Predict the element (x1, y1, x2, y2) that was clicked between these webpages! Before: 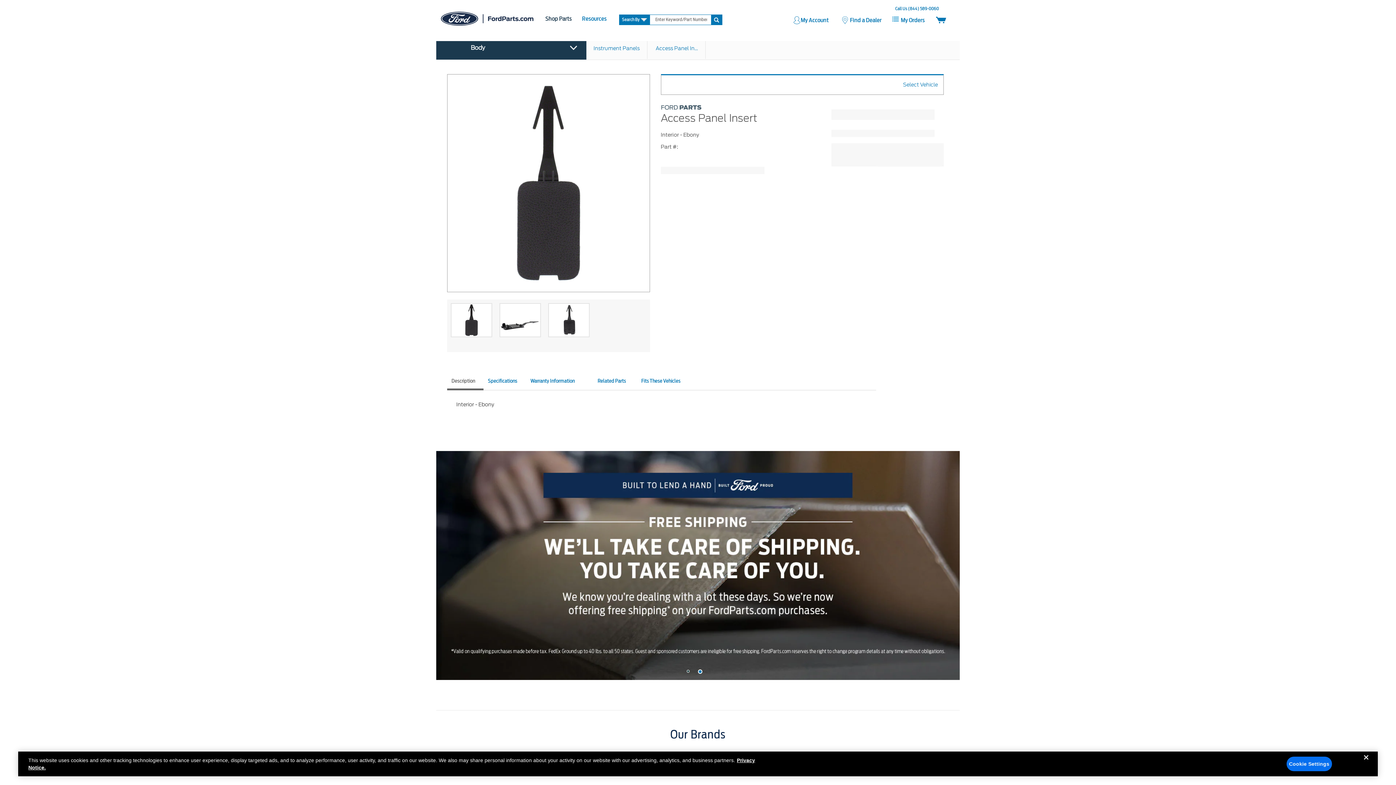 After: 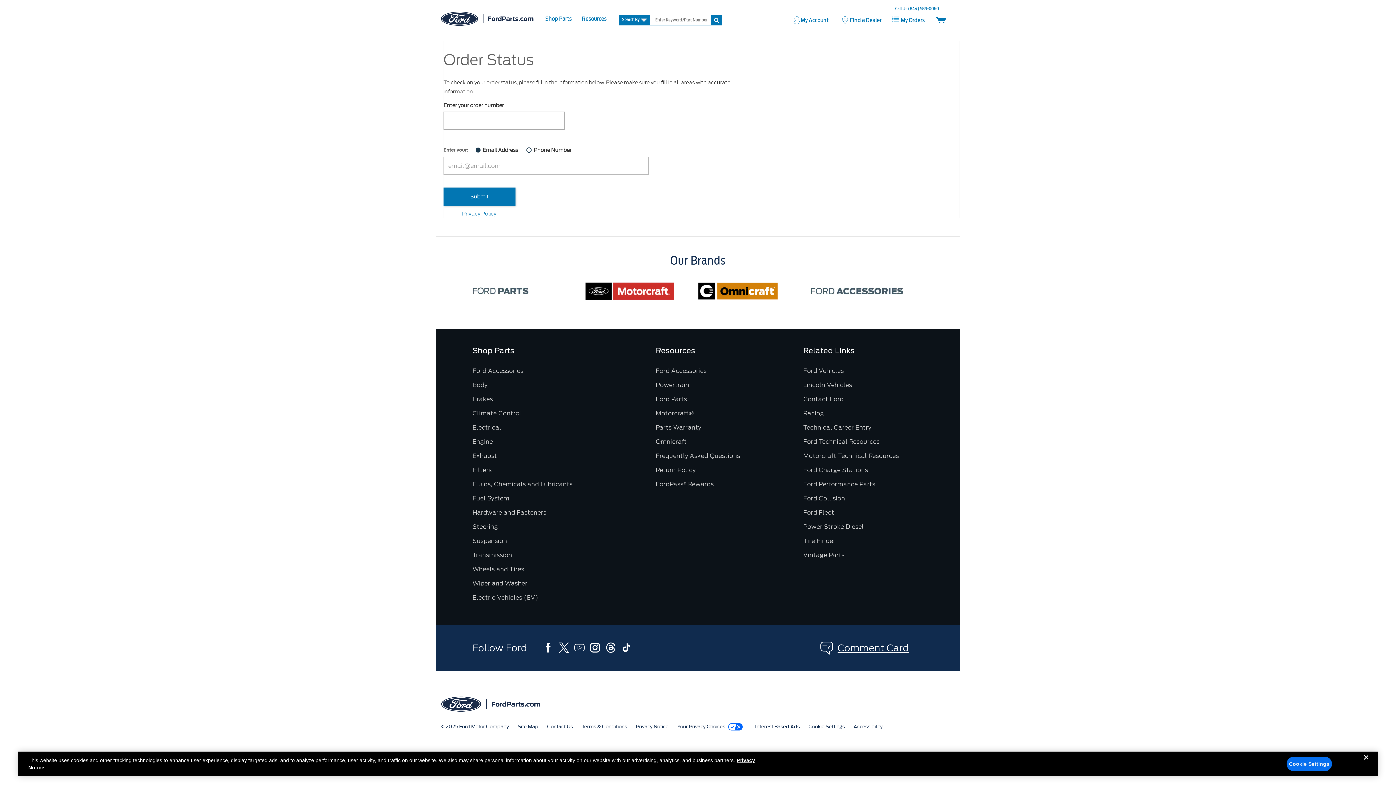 Action: label: my orders bbox: (892, 14, 925, 23)